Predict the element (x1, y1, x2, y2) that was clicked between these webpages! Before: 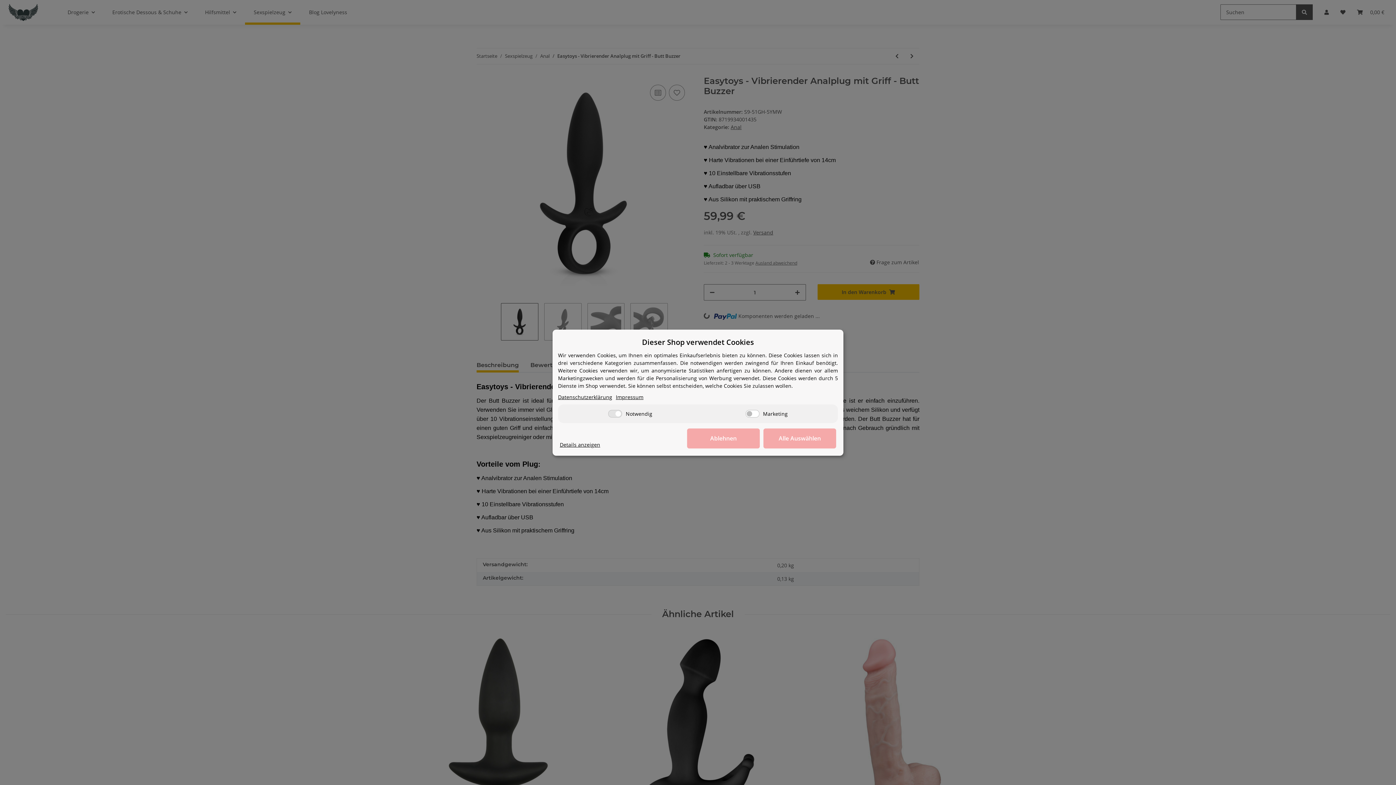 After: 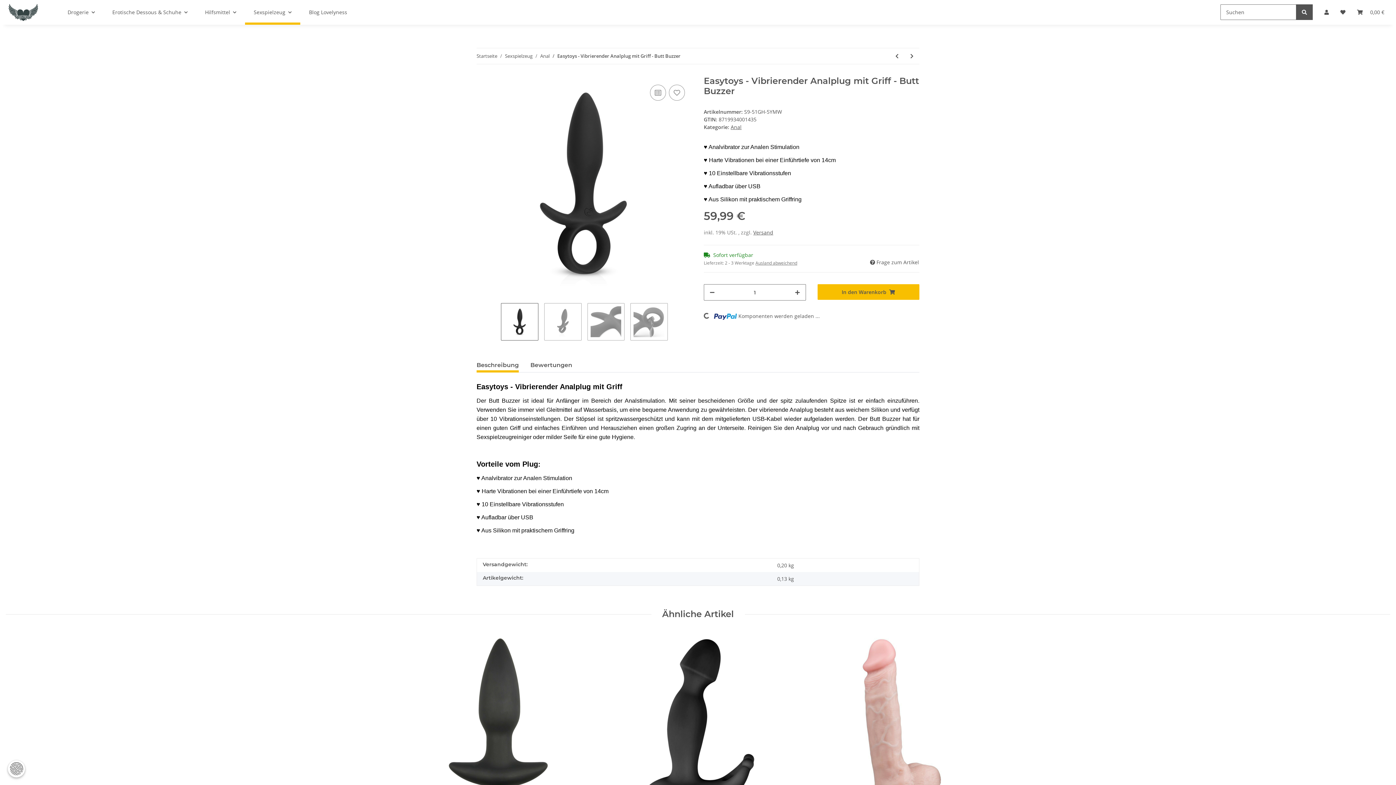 Action: label: Ablehnen bbox: (687, 428, 760, 448)